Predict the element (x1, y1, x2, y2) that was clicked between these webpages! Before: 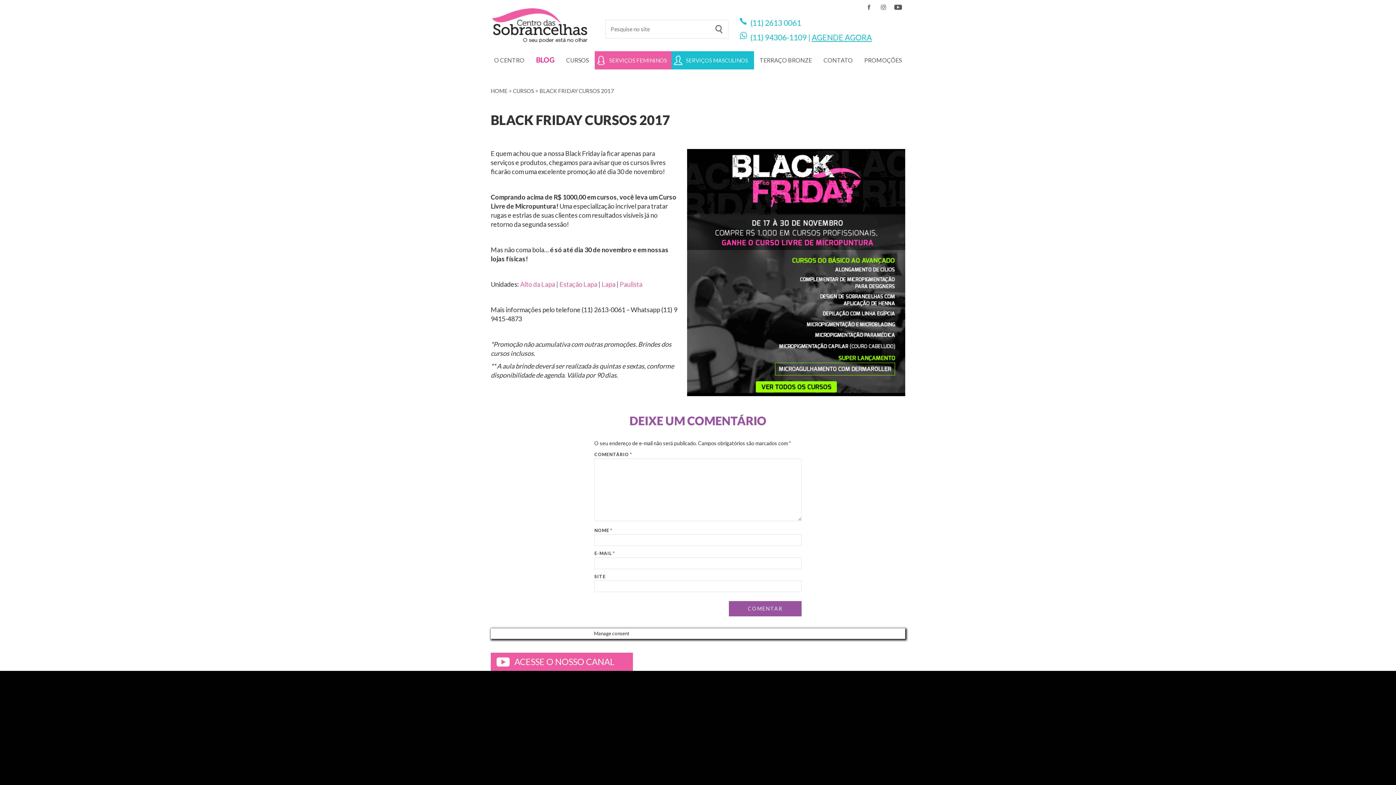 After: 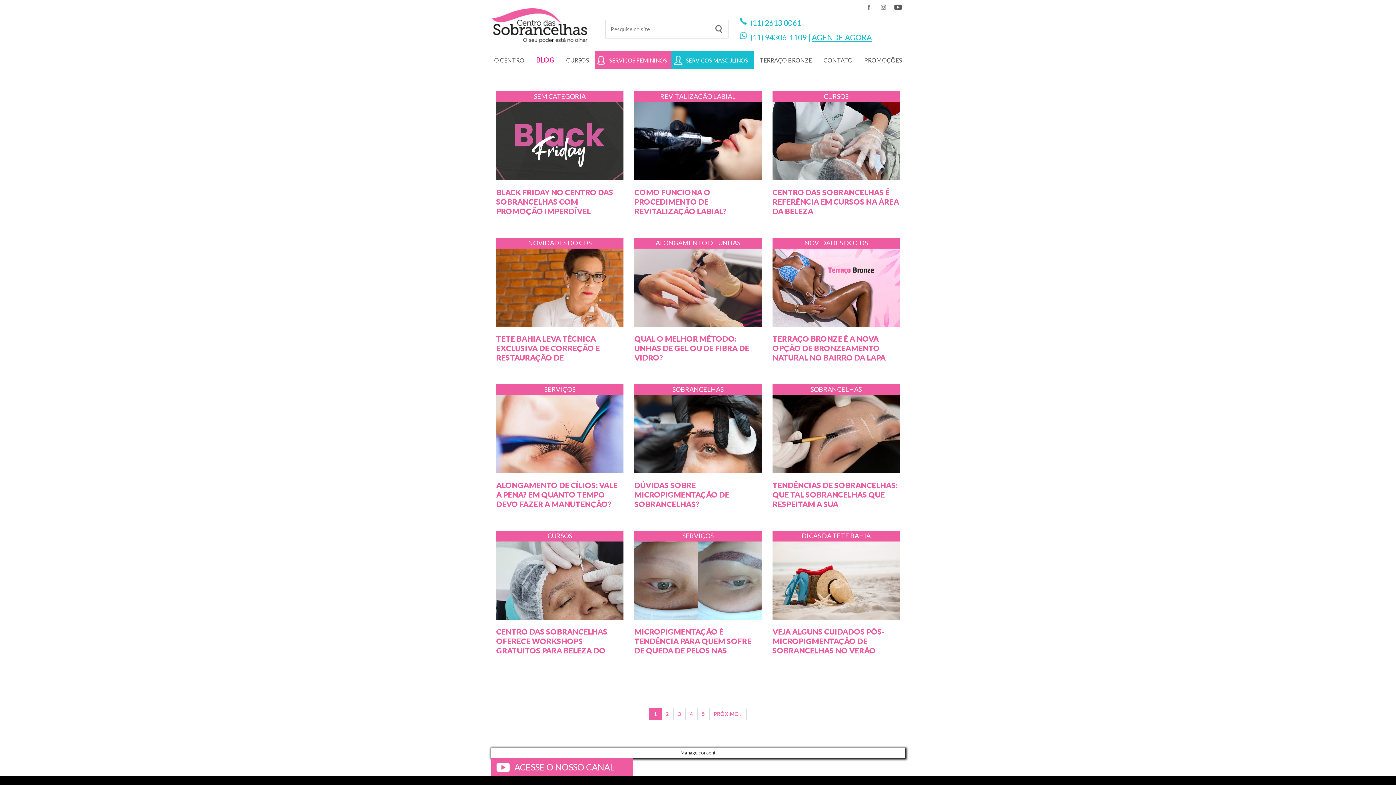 Action: bbox: (530, 50, 560, 69) label: BLOG